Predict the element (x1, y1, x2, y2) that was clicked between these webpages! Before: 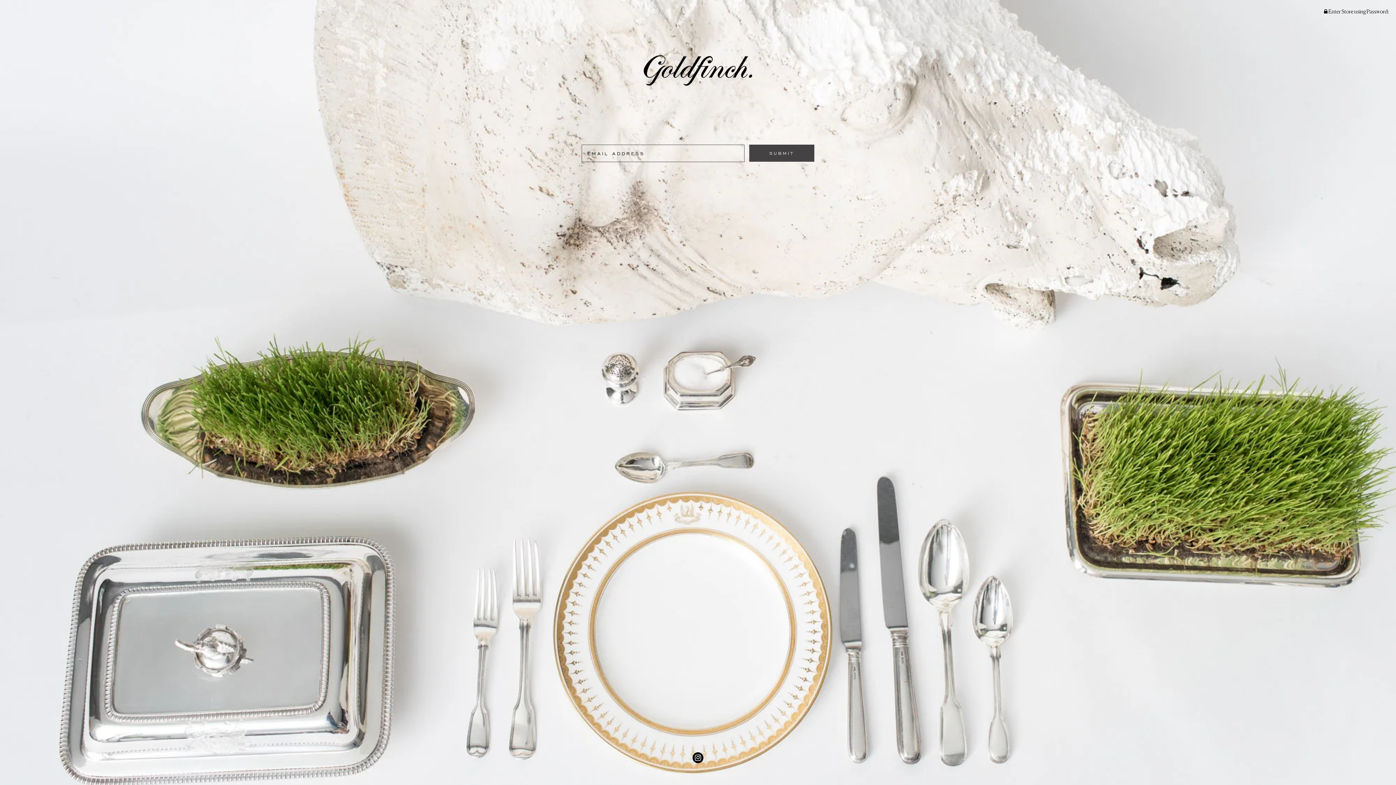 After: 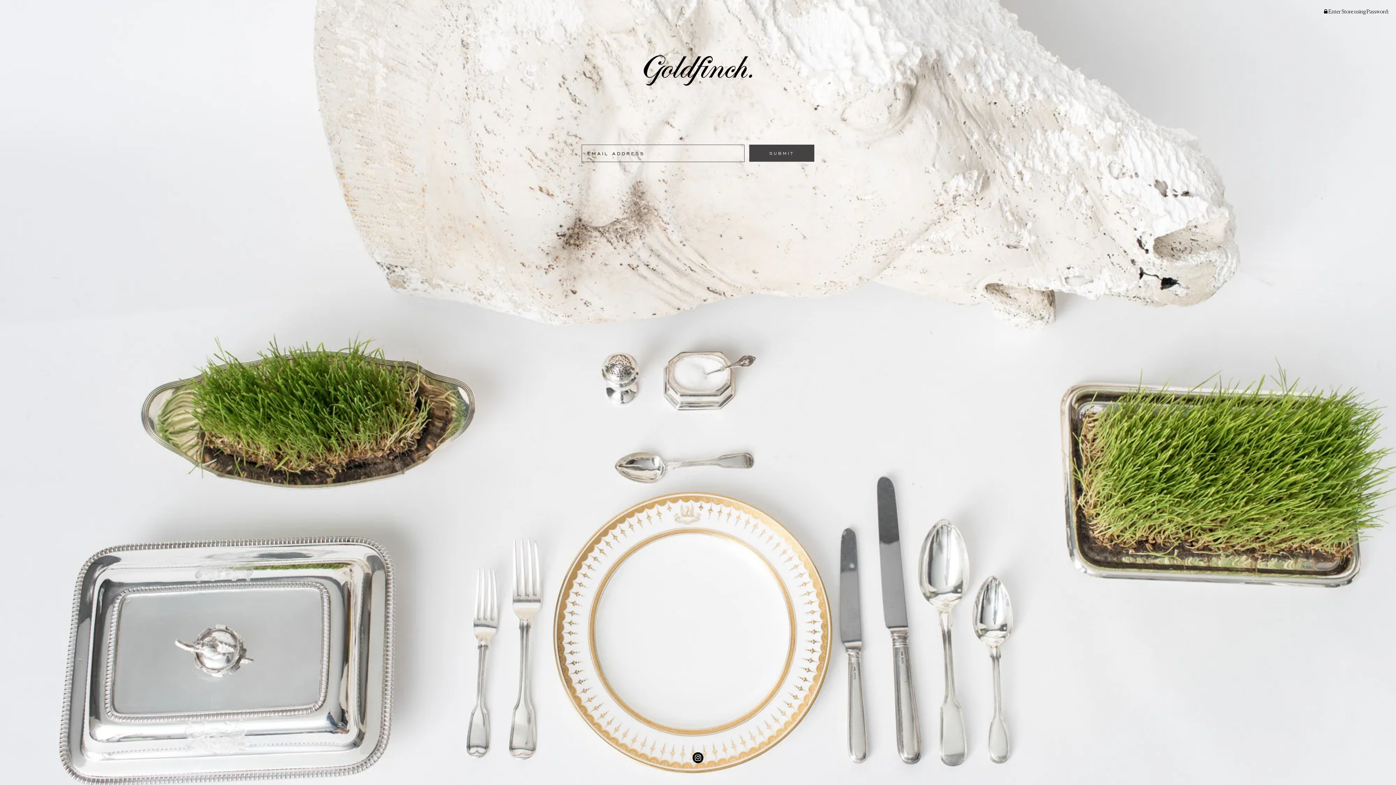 Action: bbox: (630, 92, 765, 98)